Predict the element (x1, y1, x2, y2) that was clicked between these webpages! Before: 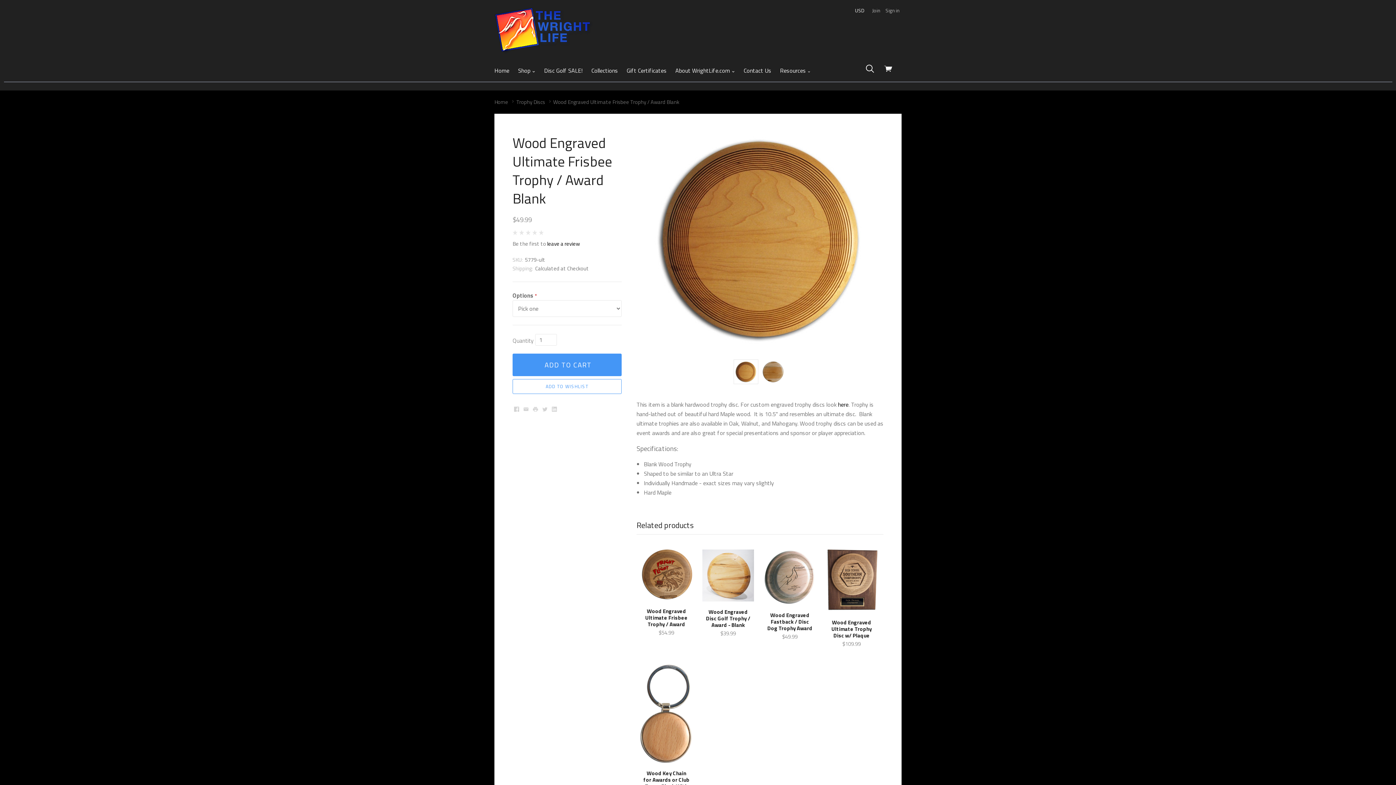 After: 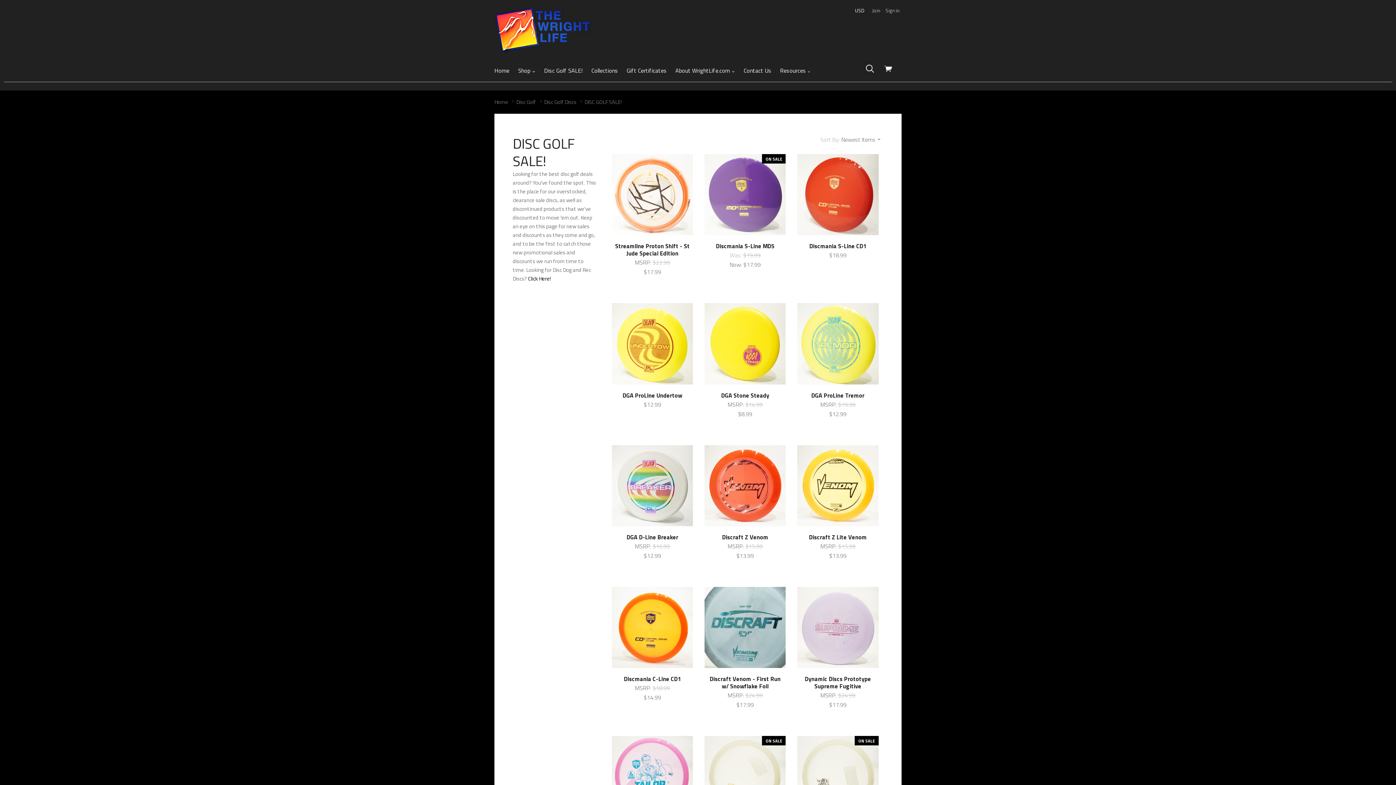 Action: label: Disc Golf SALE! bbox: (537, 62, 590, 78)